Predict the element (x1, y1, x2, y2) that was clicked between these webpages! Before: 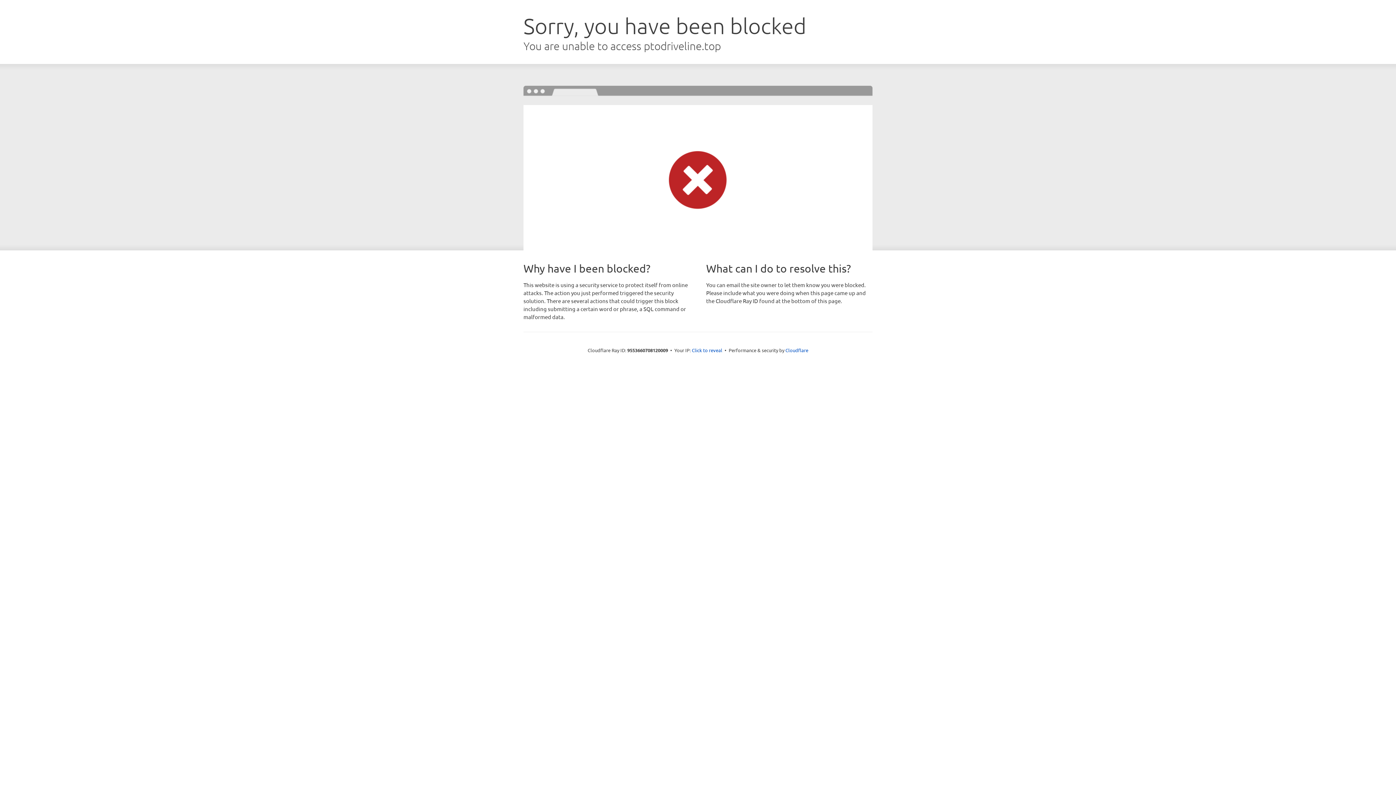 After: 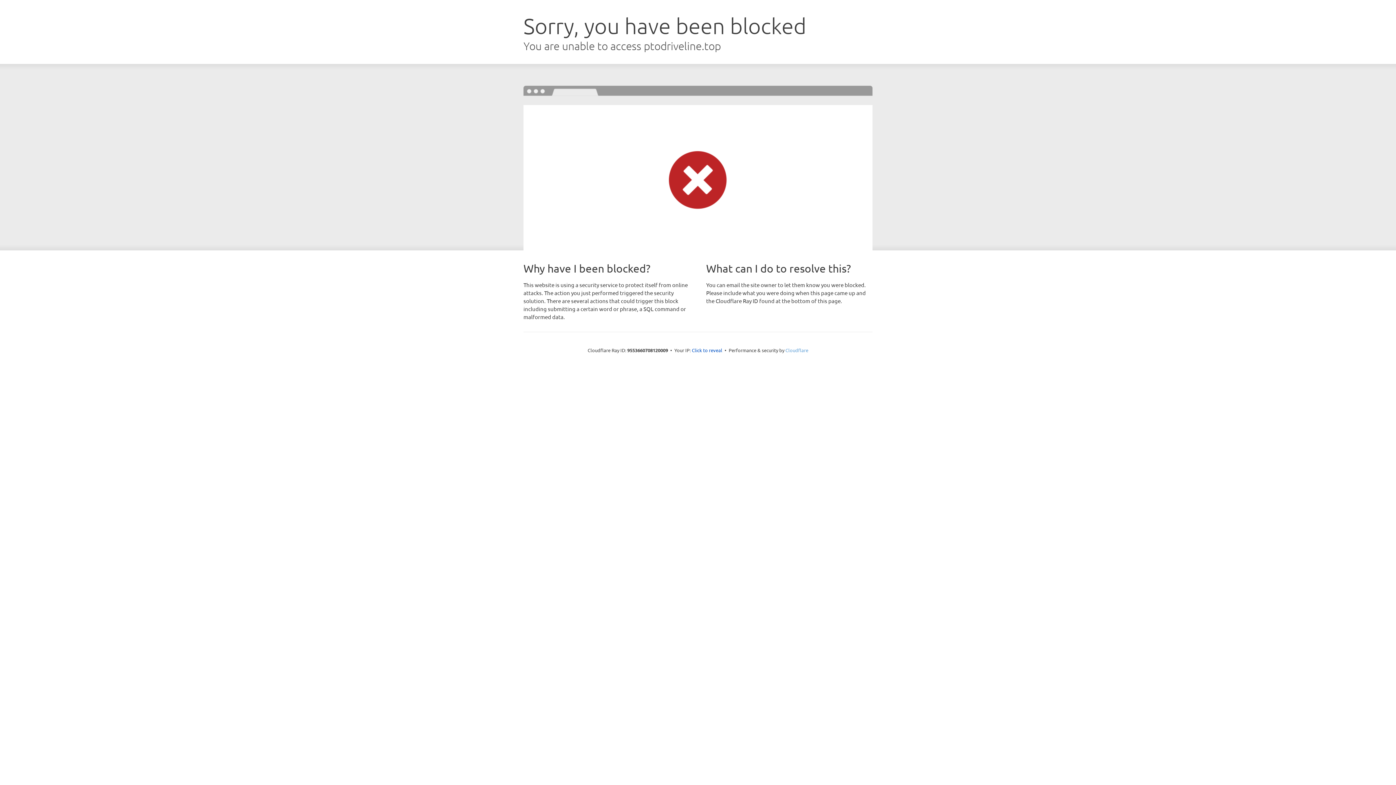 Action: bbox: (785, 347, 808, 353) label: Cloudflare